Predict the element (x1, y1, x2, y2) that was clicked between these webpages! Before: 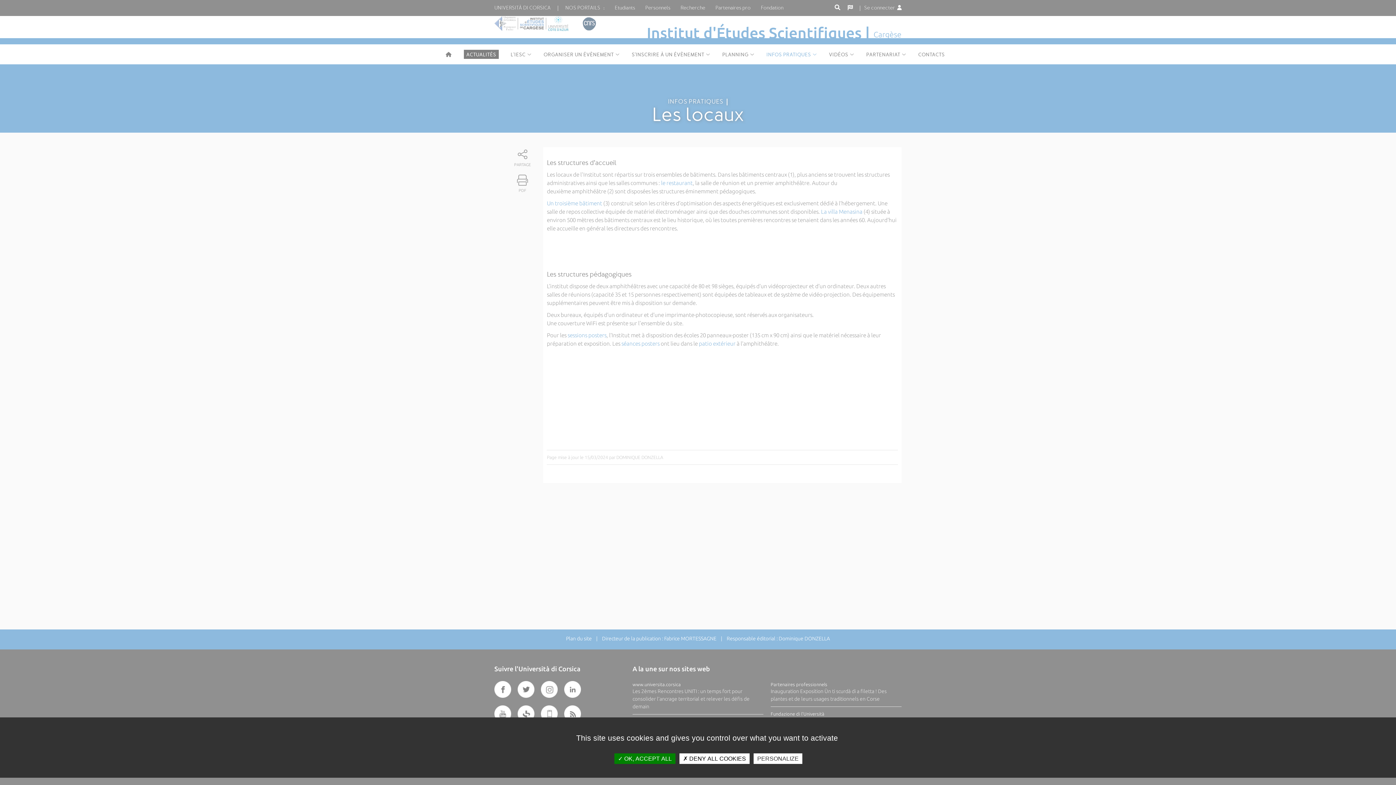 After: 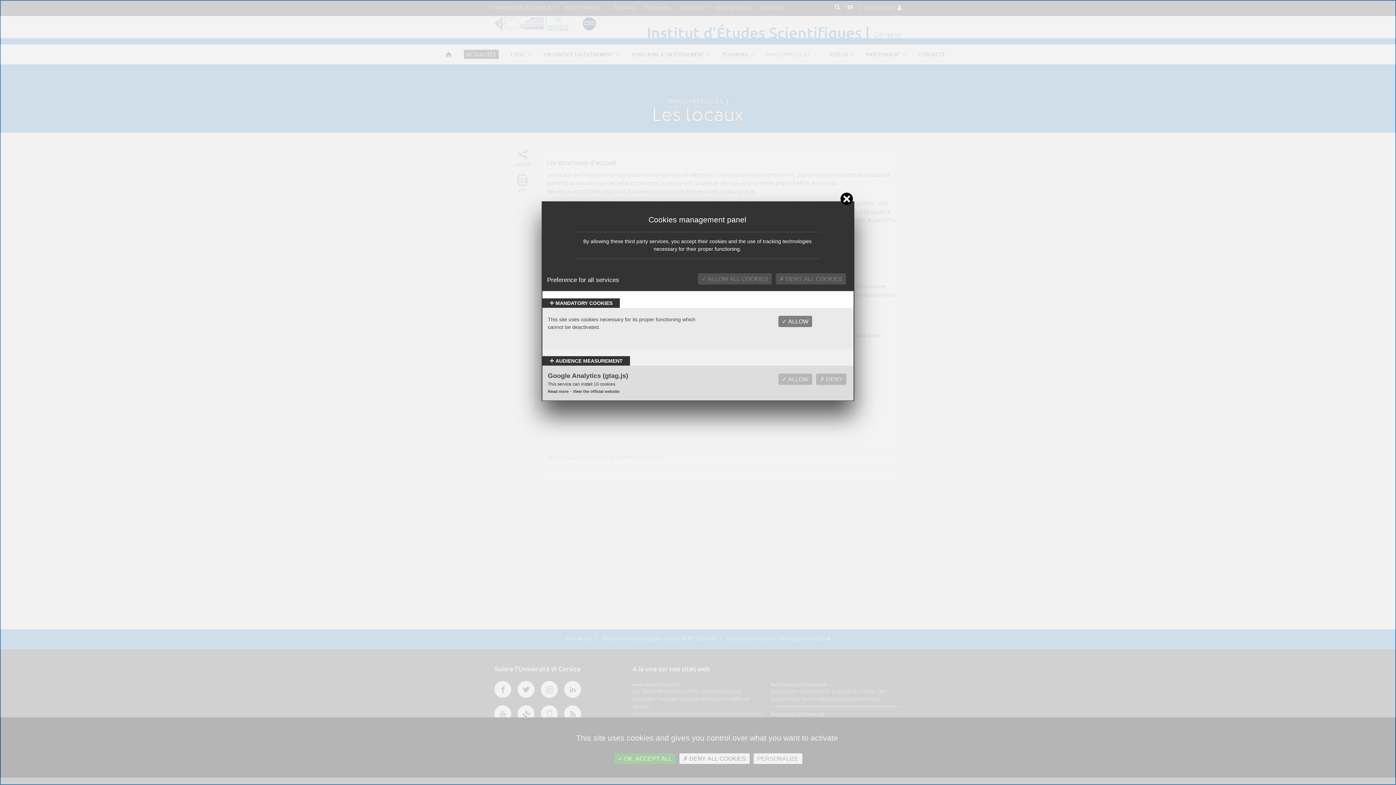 Action: bbox: (753, 753, 802, 764) label: PERSONALIZE